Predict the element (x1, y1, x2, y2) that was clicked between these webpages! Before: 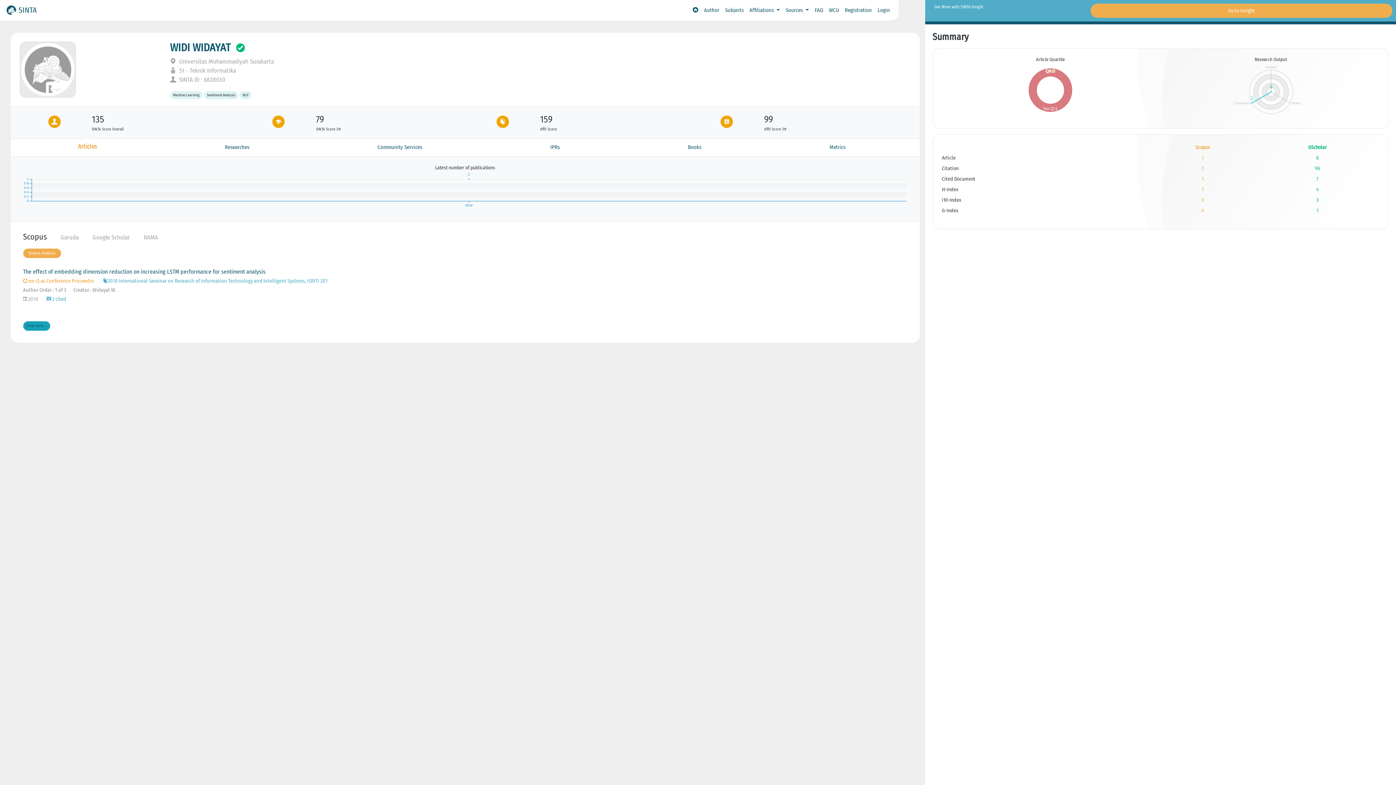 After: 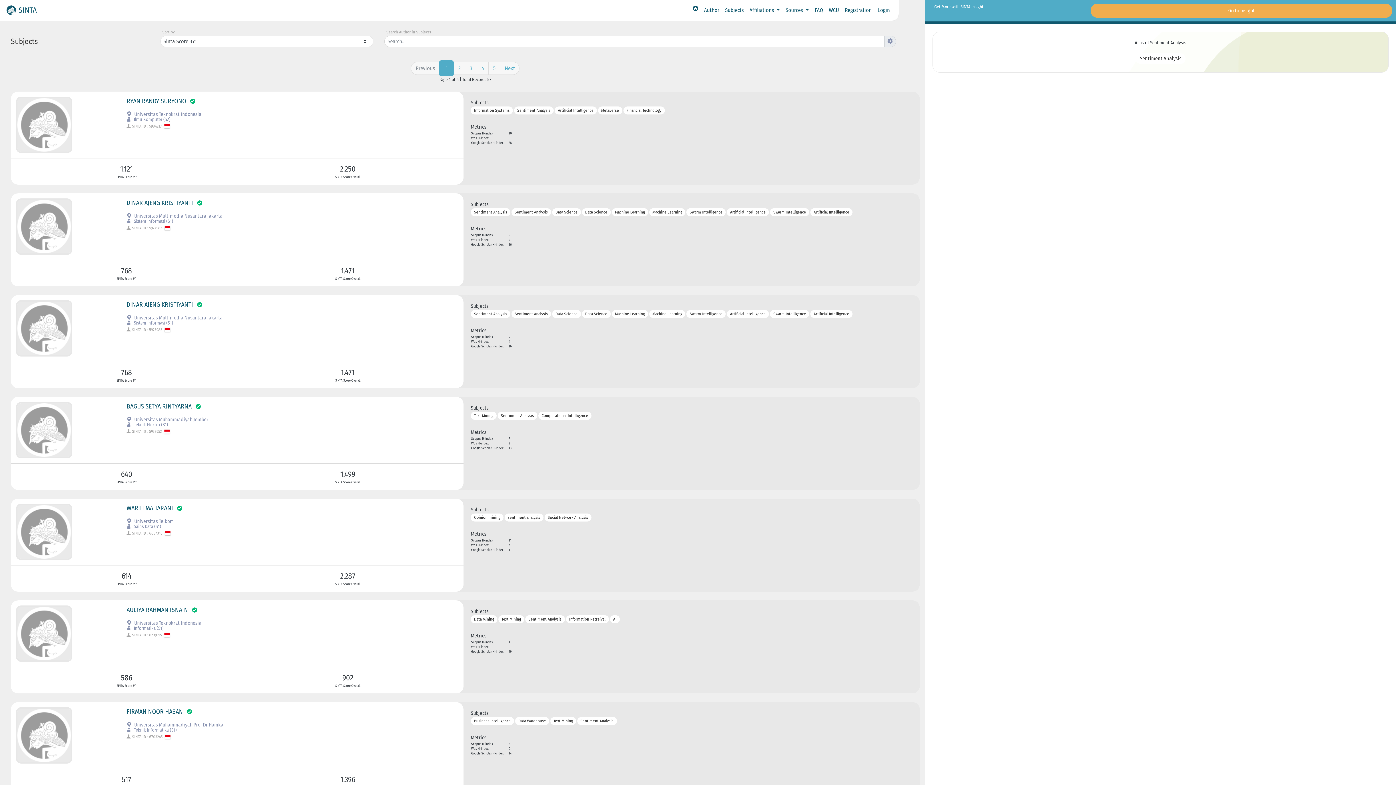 Action: bbox: (203, 91, 238, 99) label: Sentiment Analysis